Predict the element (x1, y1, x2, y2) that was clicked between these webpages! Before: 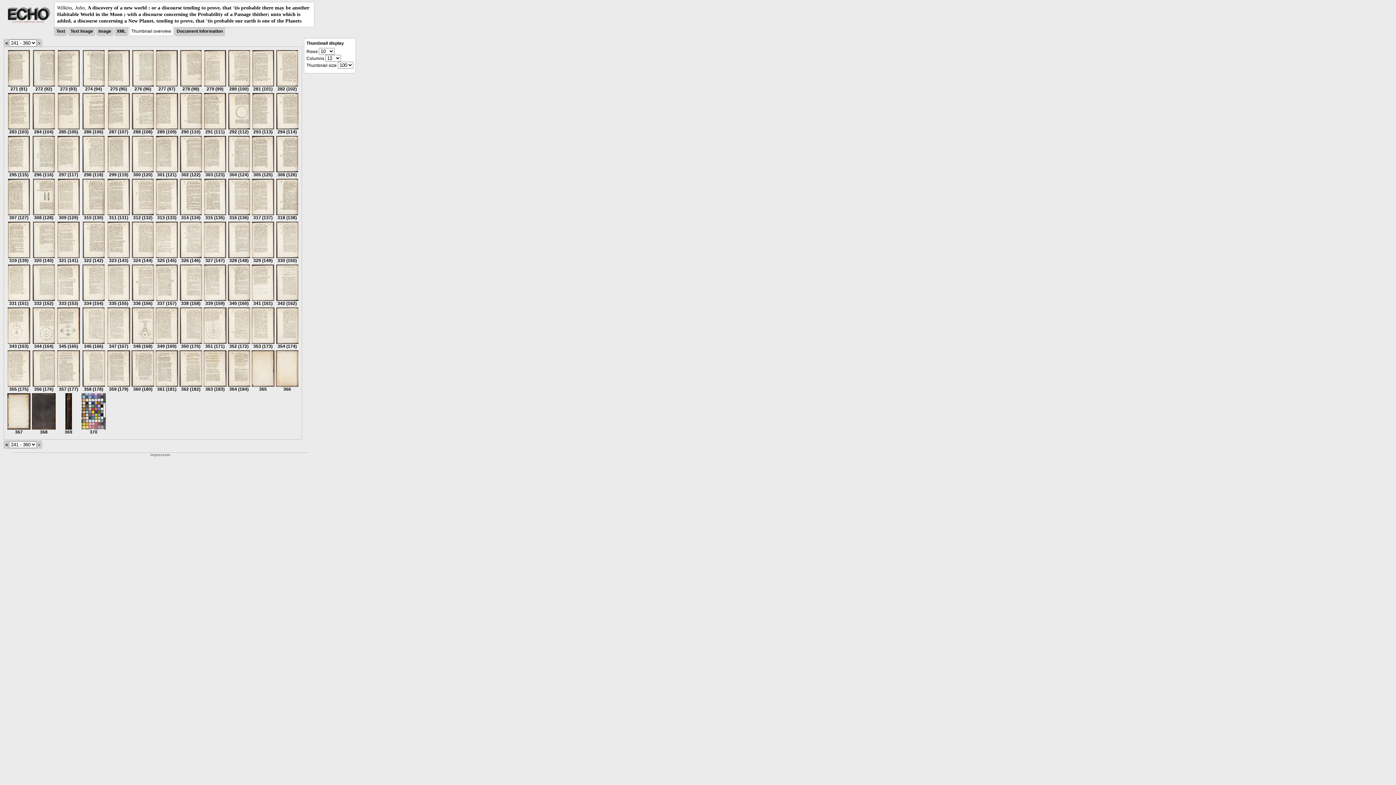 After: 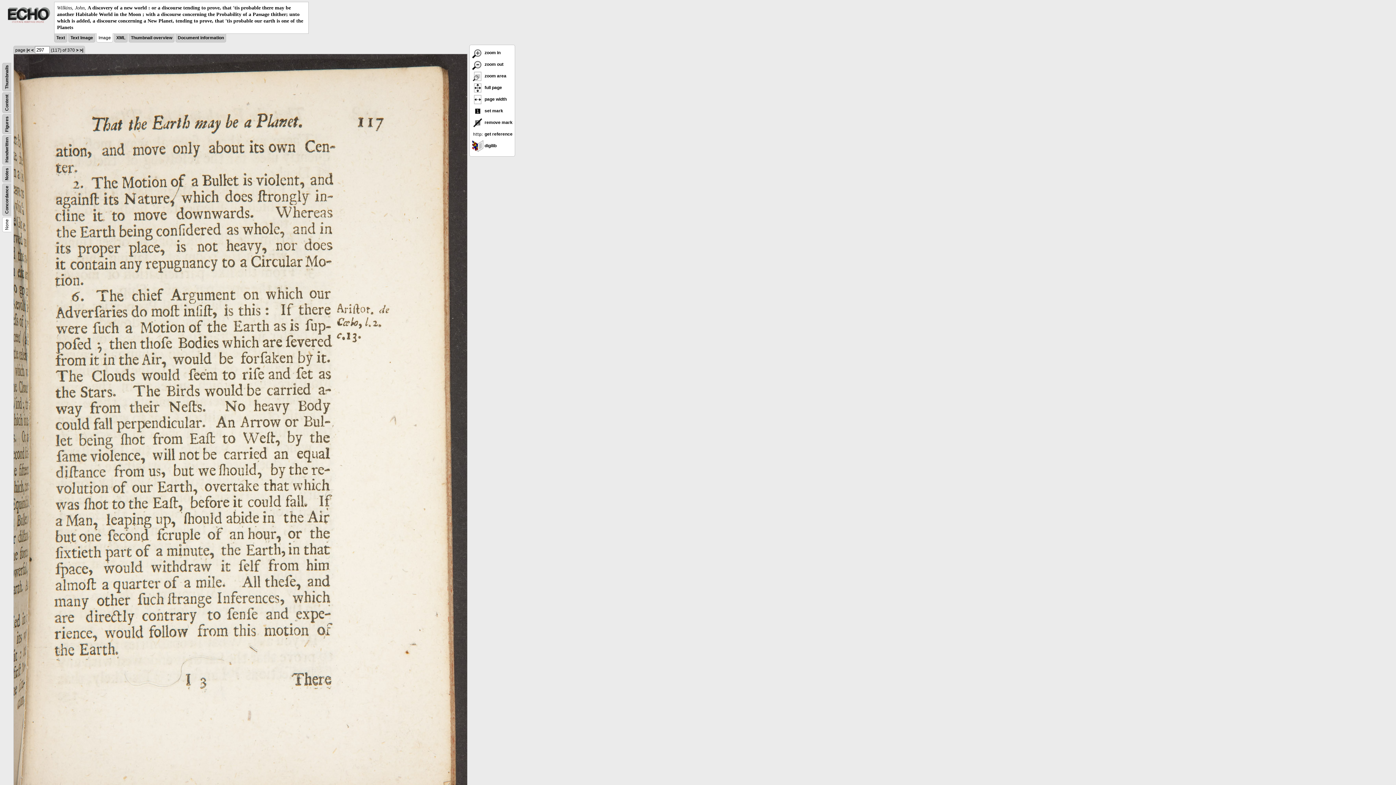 Action: bbox: (57, 168, 79, 177) label: 
297 (117)